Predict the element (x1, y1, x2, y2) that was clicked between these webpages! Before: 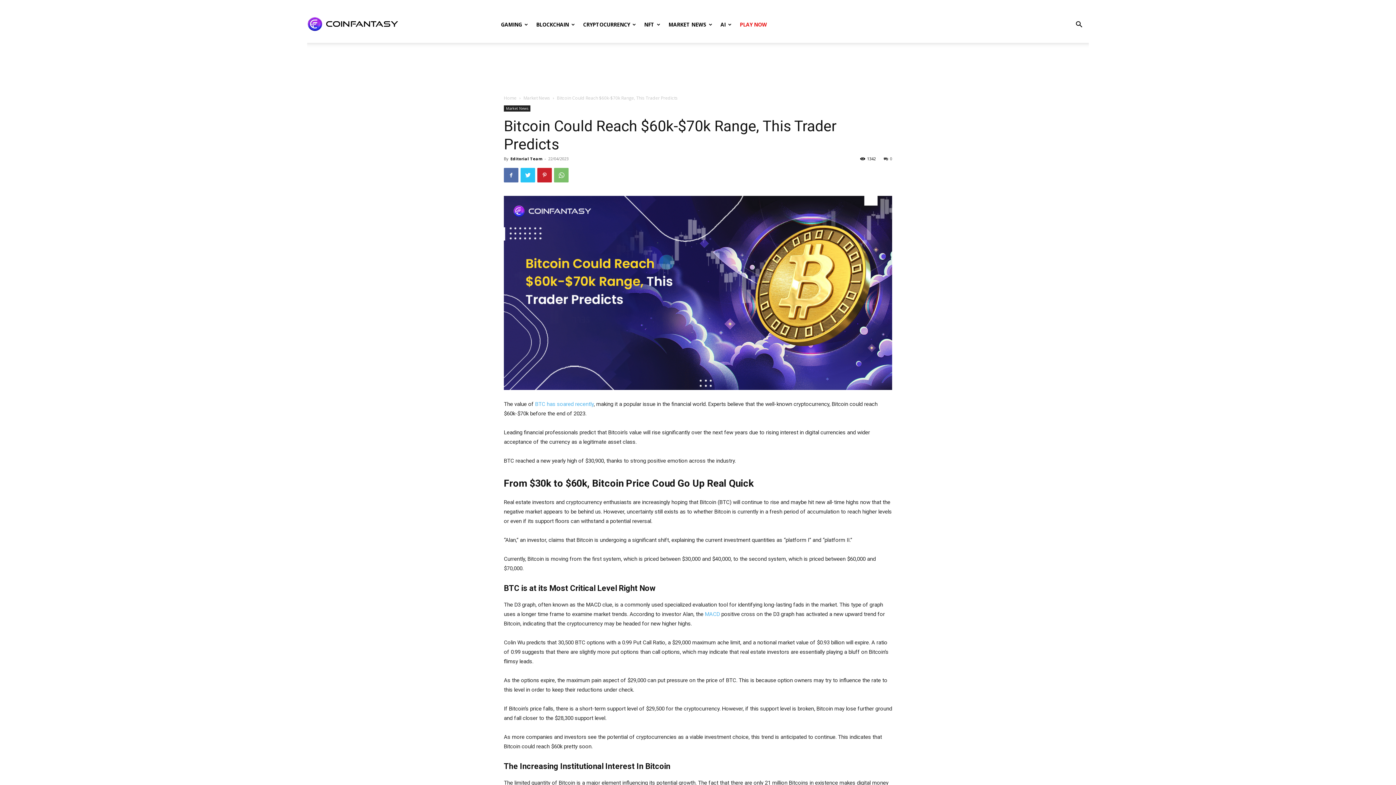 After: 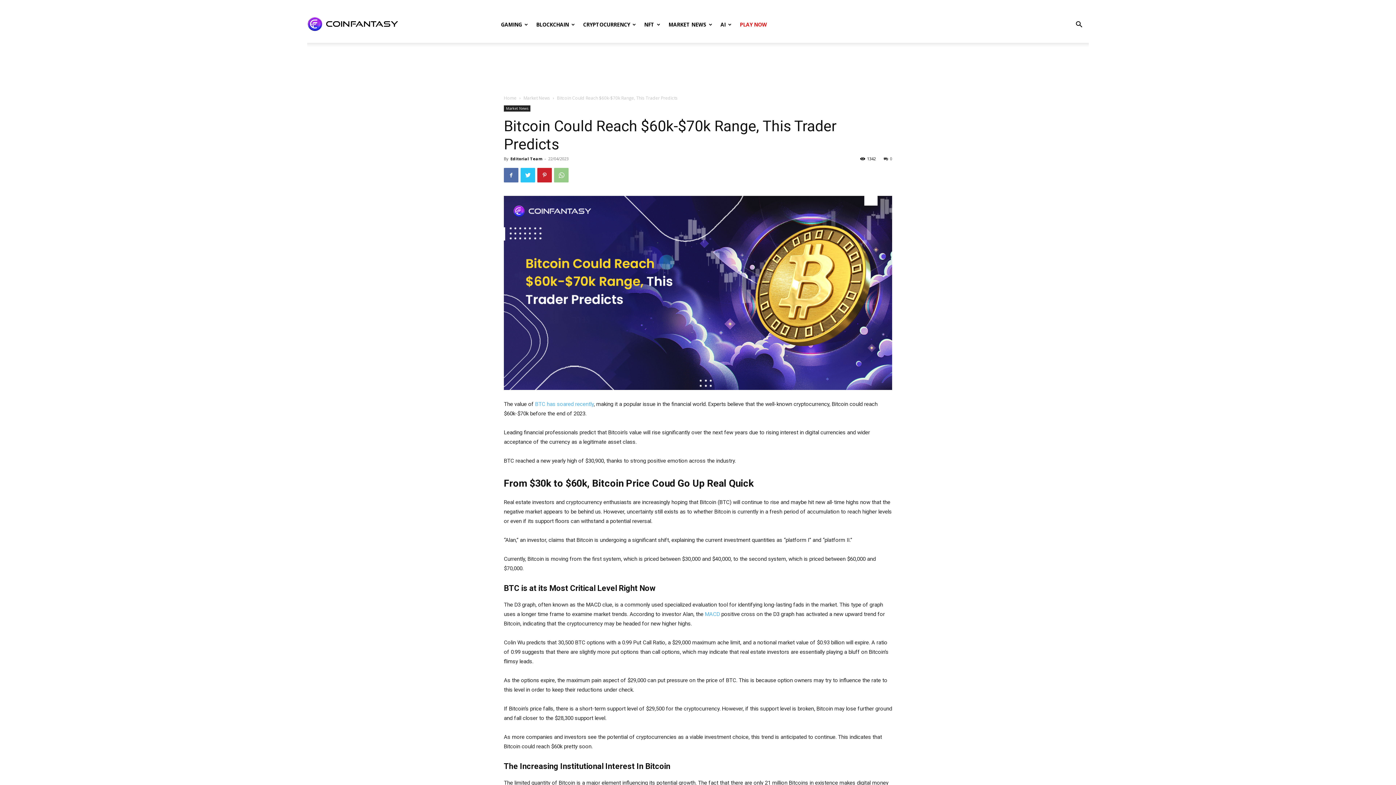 Action: bbox: (554, 168, 568, 182)